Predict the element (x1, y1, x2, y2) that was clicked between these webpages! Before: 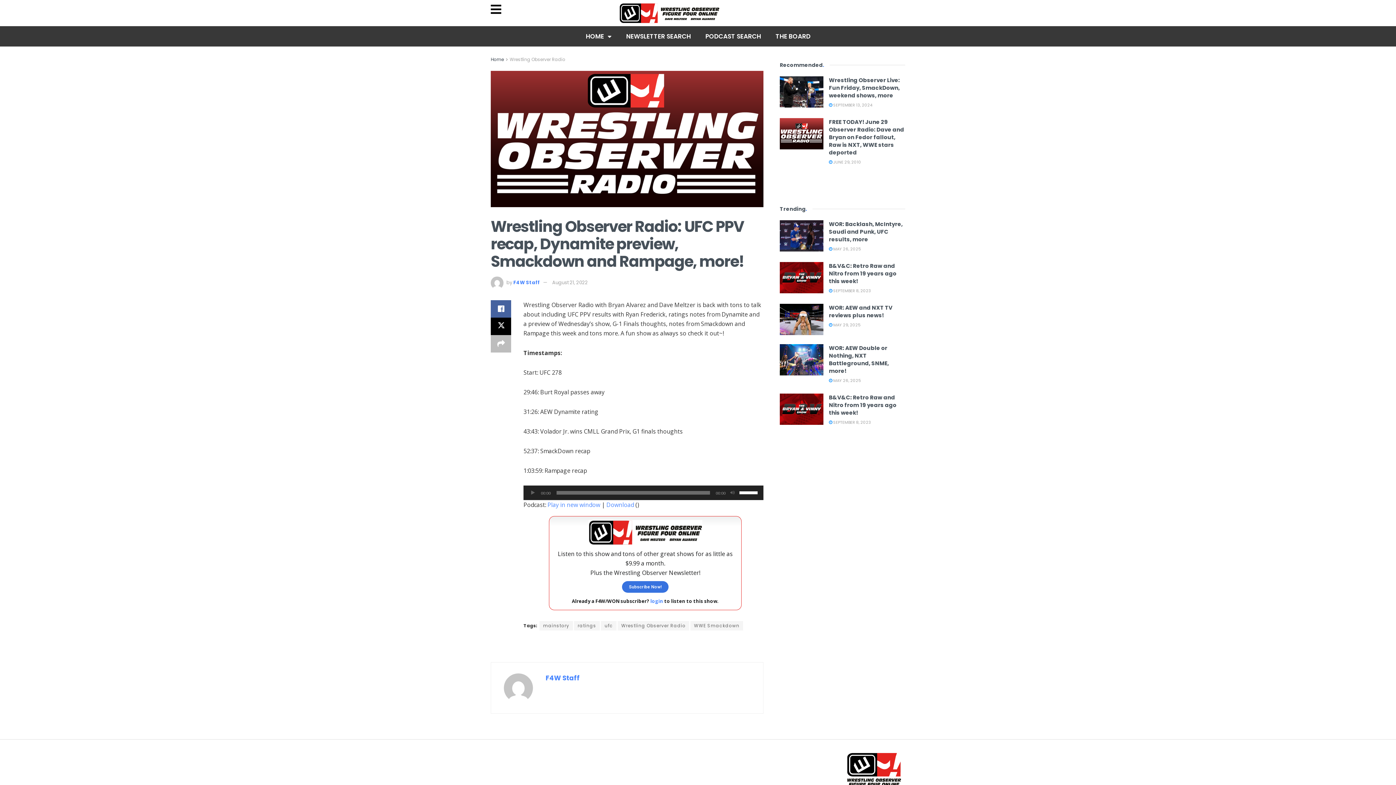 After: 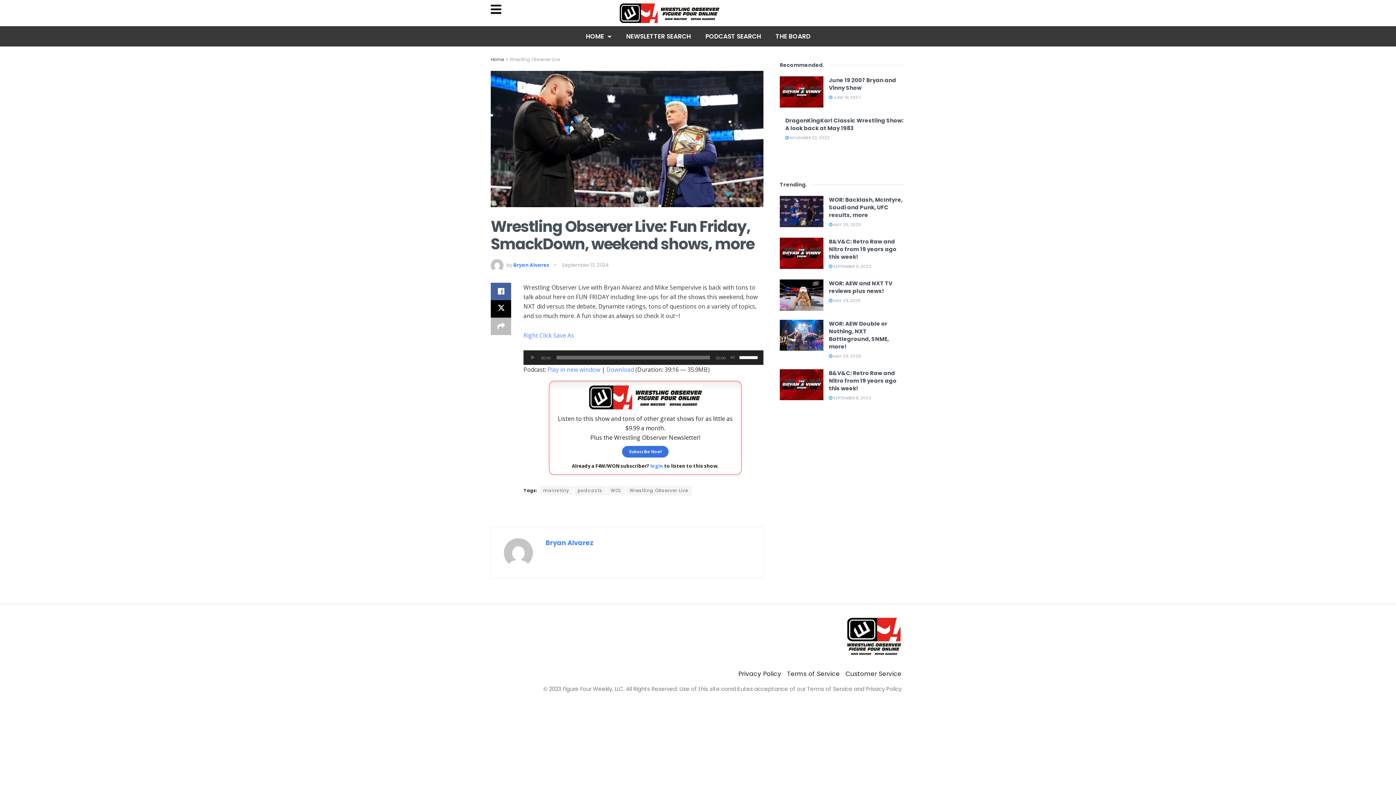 Action: bbox: (829, 102, 872, 108) label:  SEPTEMBER 13, 2024